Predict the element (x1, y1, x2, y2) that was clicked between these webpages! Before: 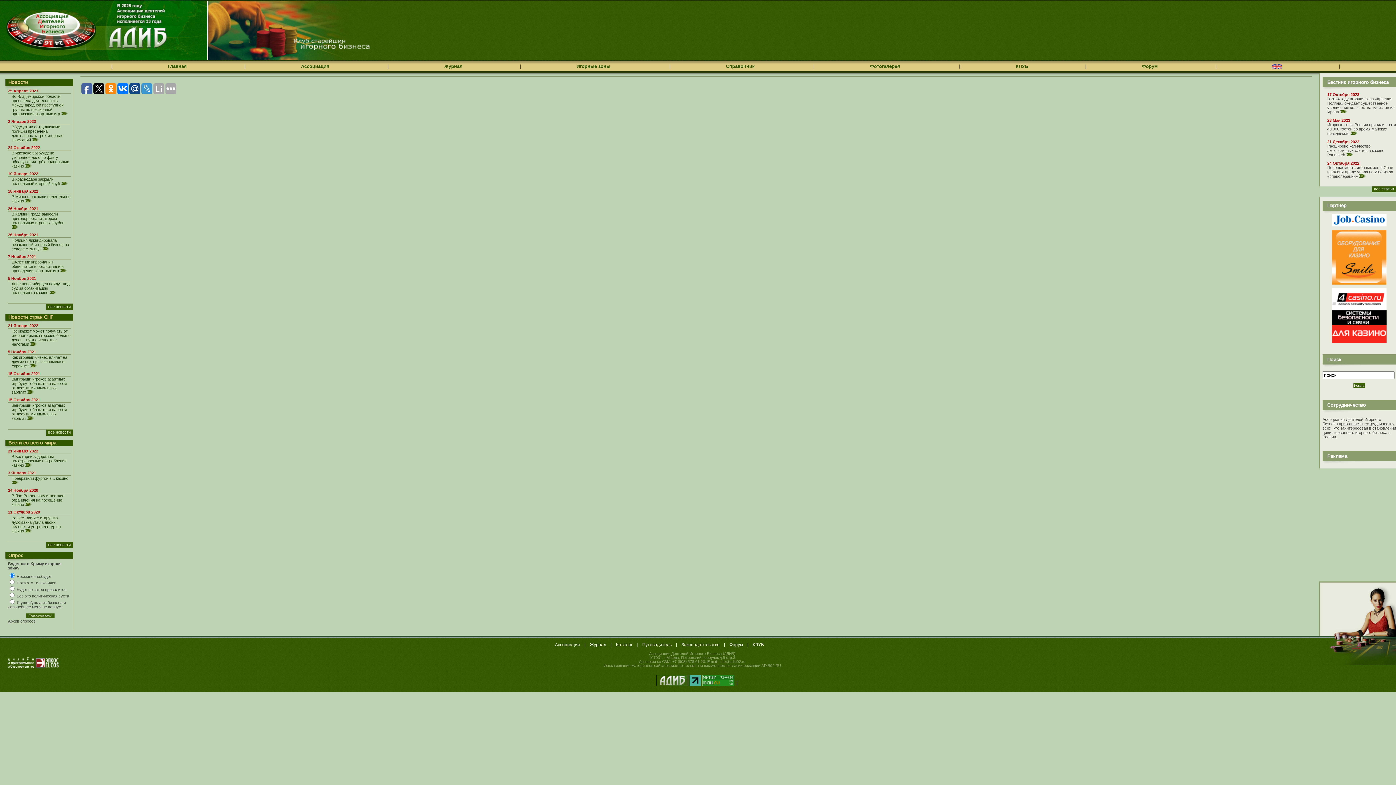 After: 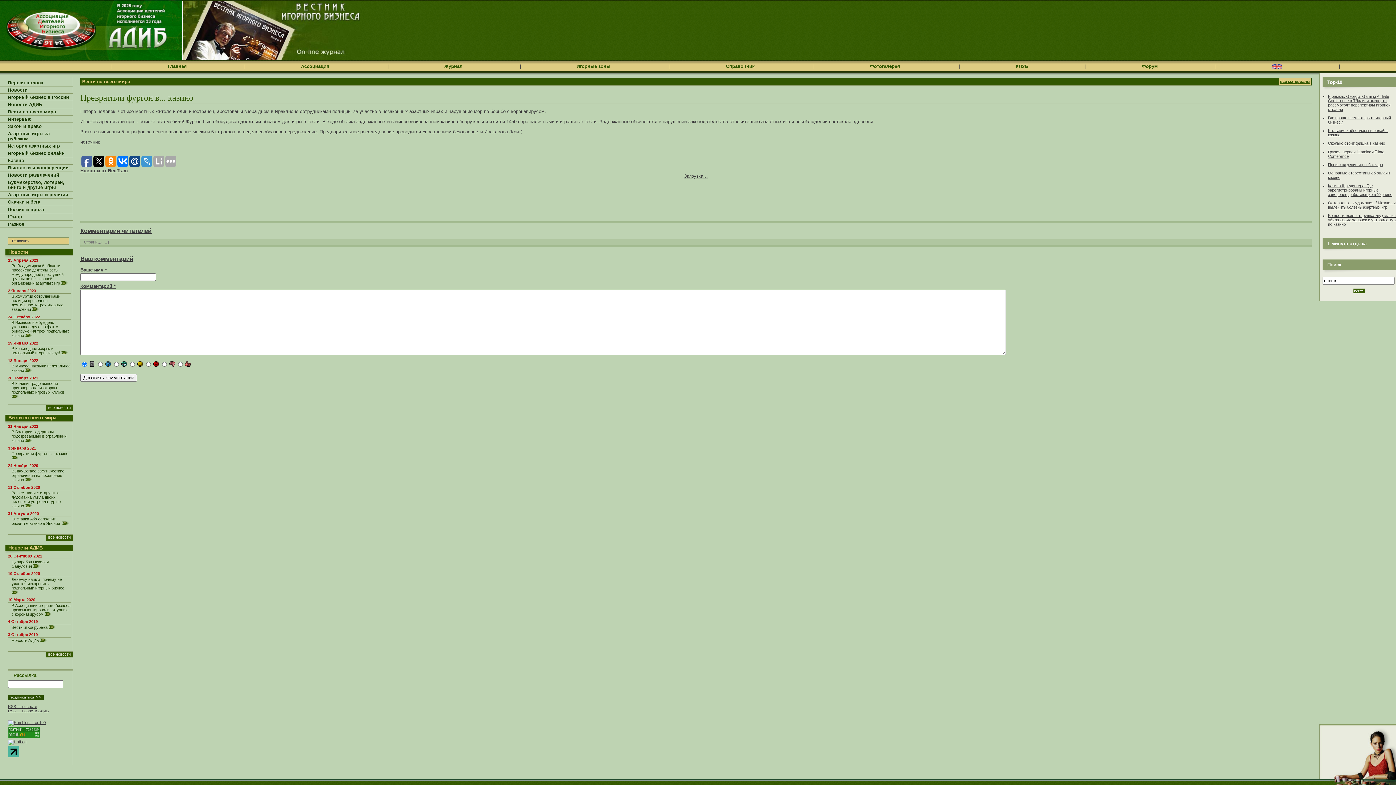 Action: bbox: (11, 480, 18, 485)